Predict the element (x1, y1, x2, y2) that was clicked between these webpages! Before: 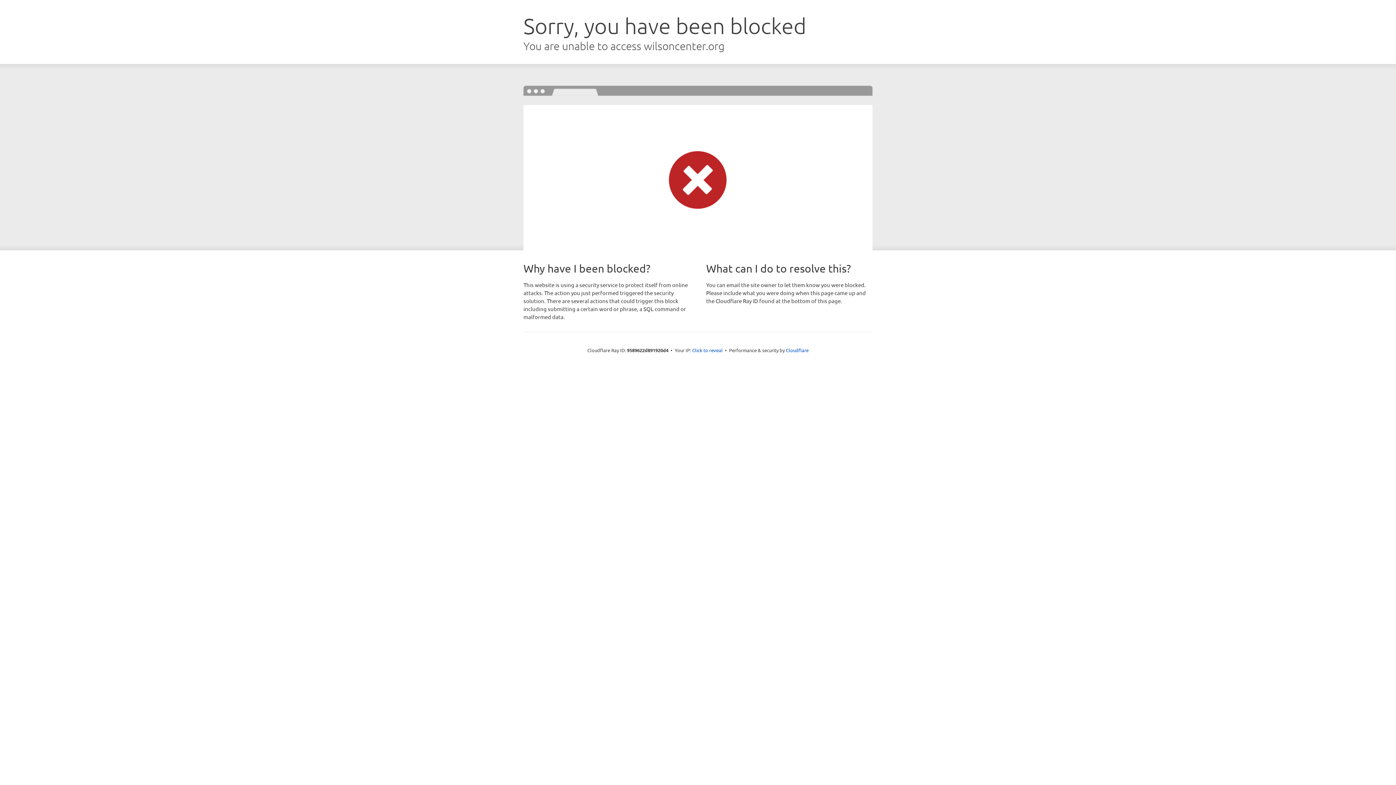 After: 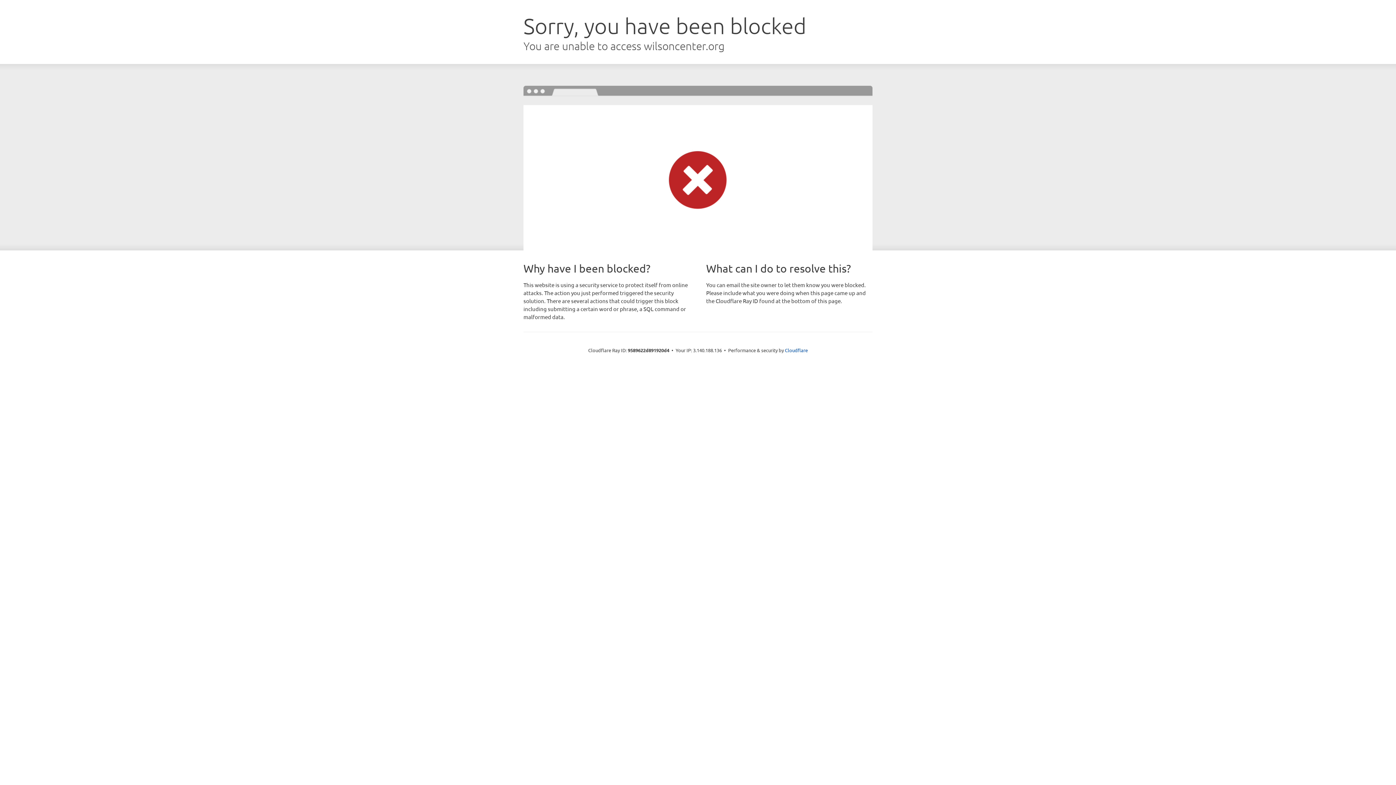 Action: label: Click to reveal bbox: (692, 346, 722, 353)